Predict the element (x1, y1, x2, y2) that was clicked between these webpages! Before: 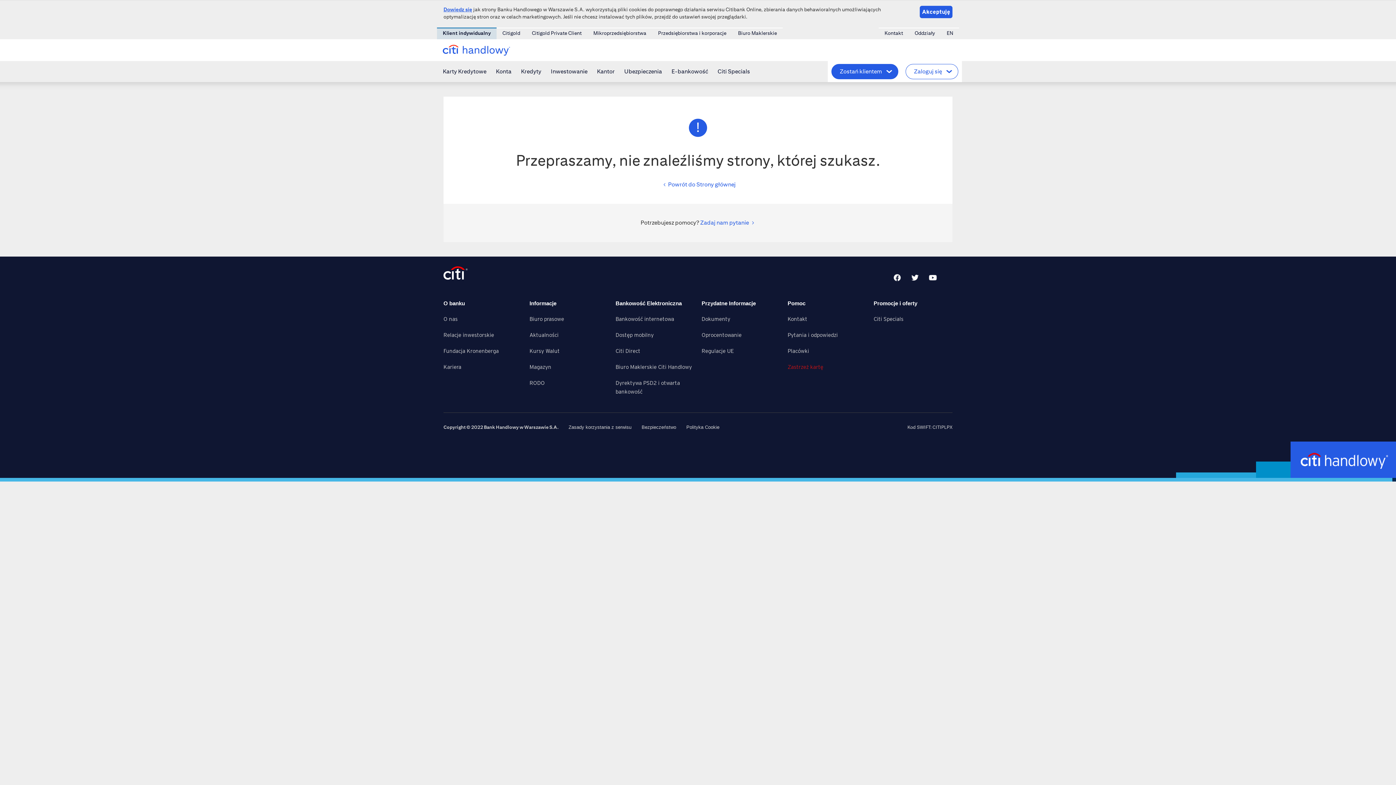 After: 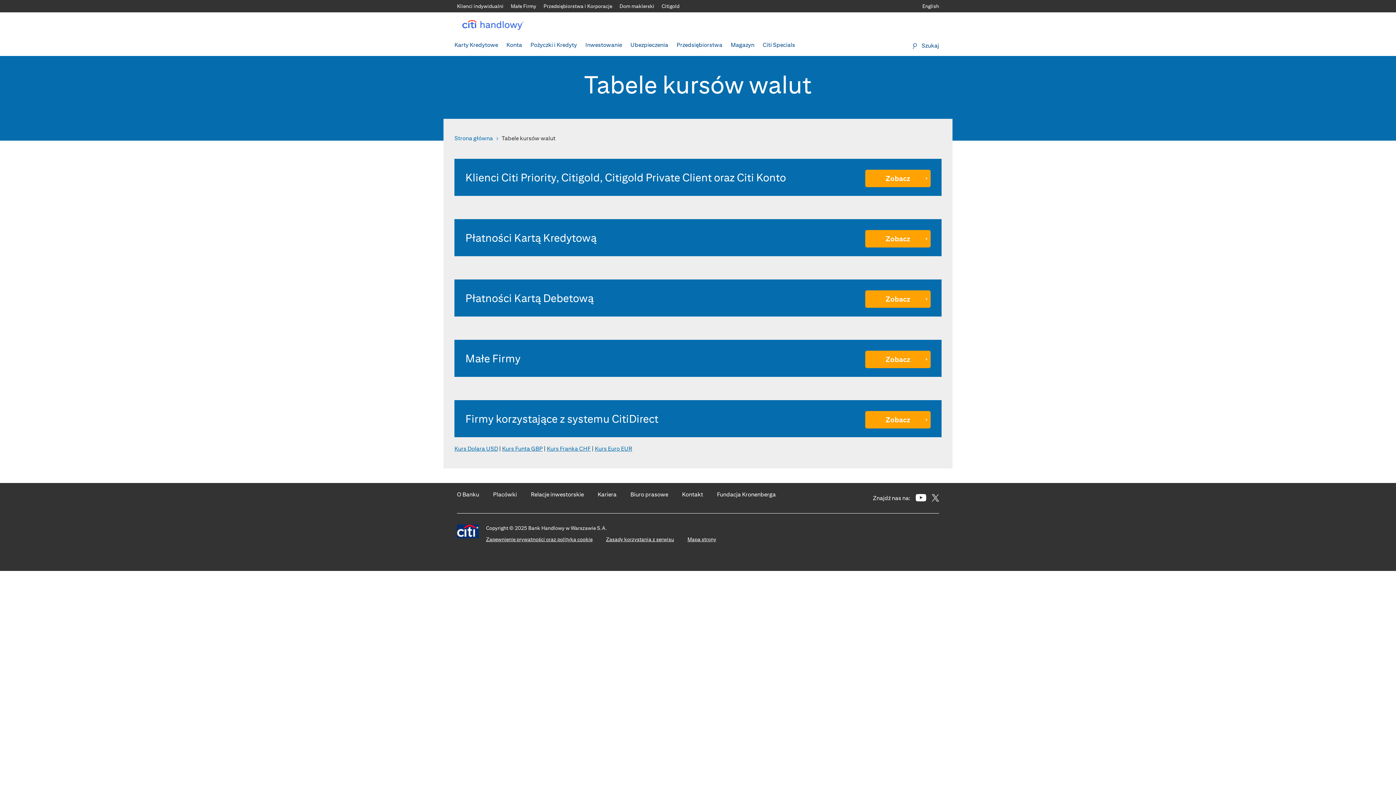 Action: bbox: (529, 348, 559, 354) label: Kursy Walut